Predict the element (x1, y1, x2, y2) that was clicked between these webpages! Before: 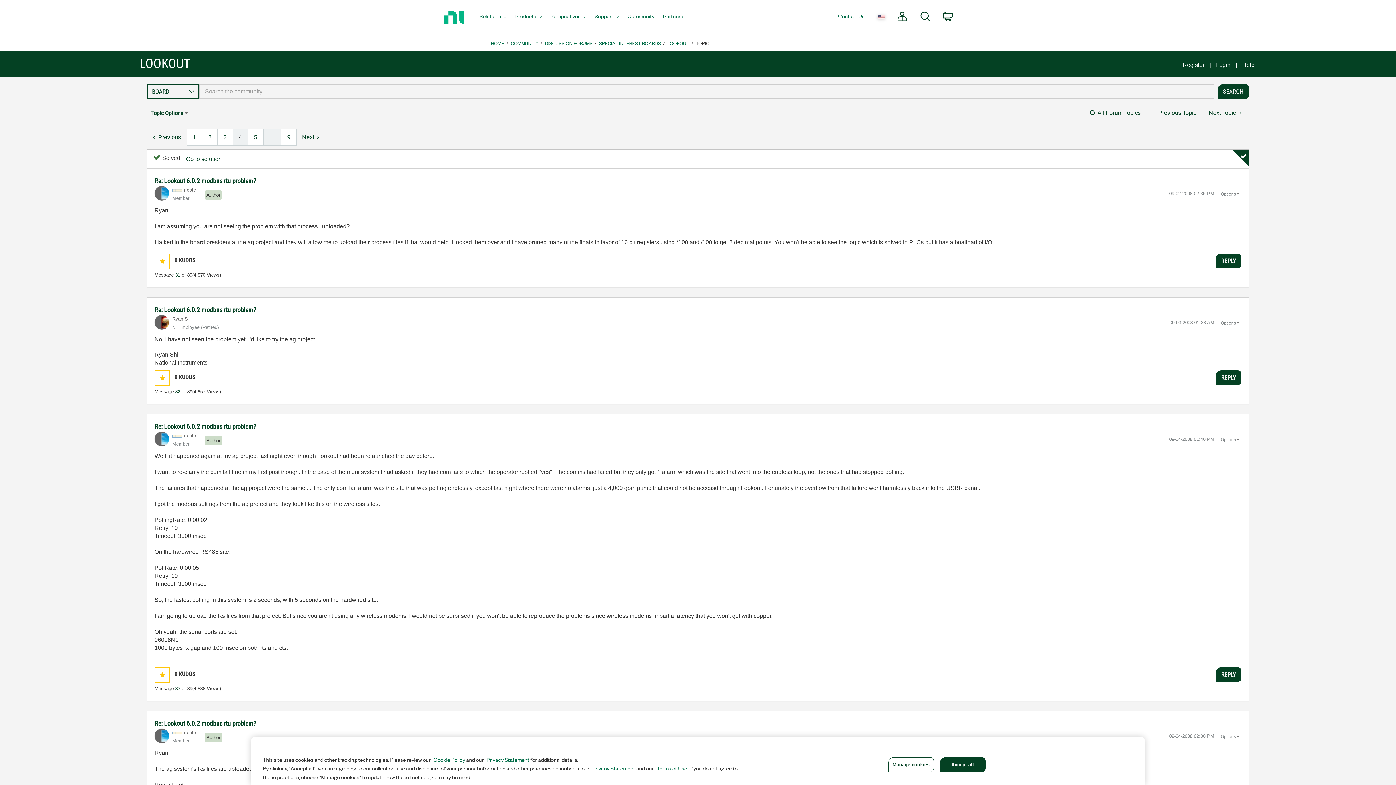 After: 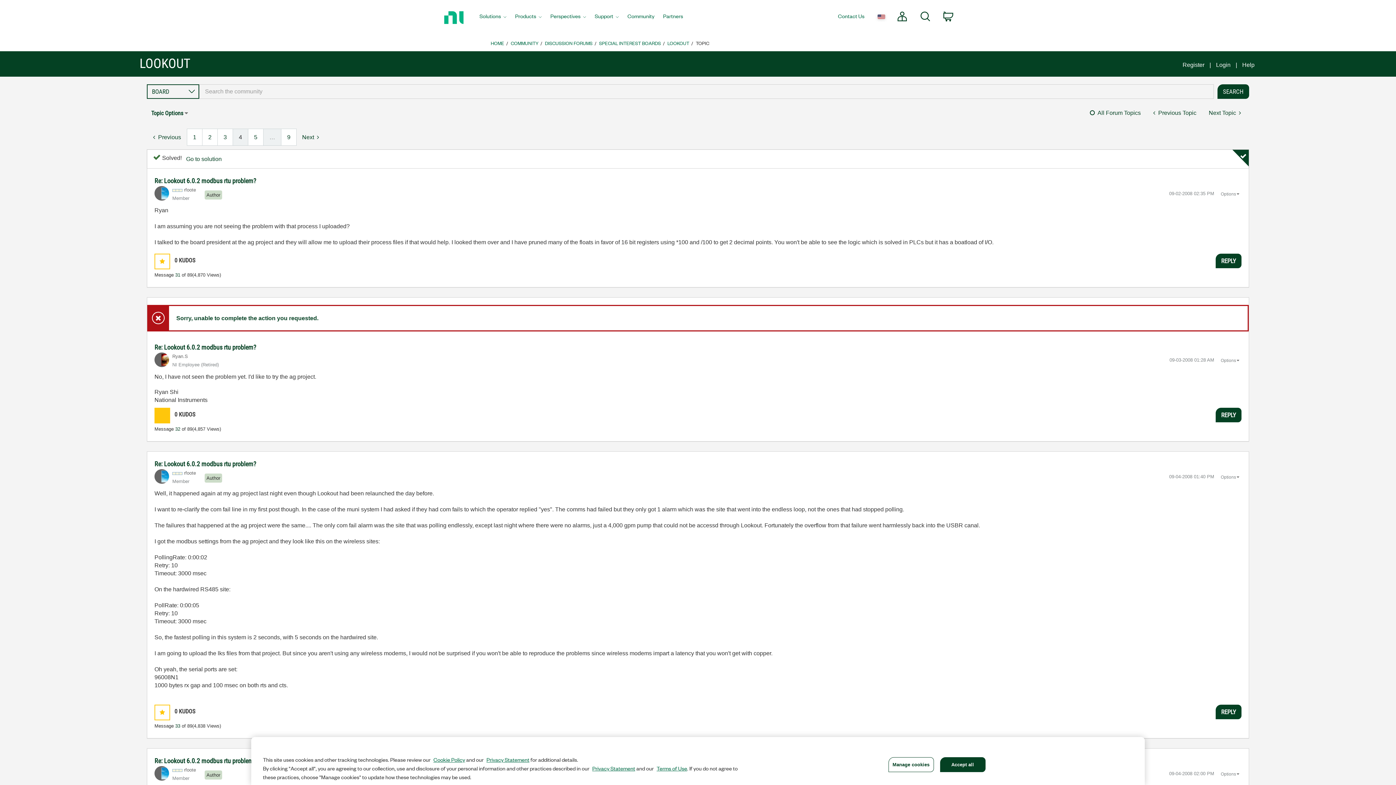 Action: bbox: (154, 370, 169, 385) label: Click here to give kudos to this post.